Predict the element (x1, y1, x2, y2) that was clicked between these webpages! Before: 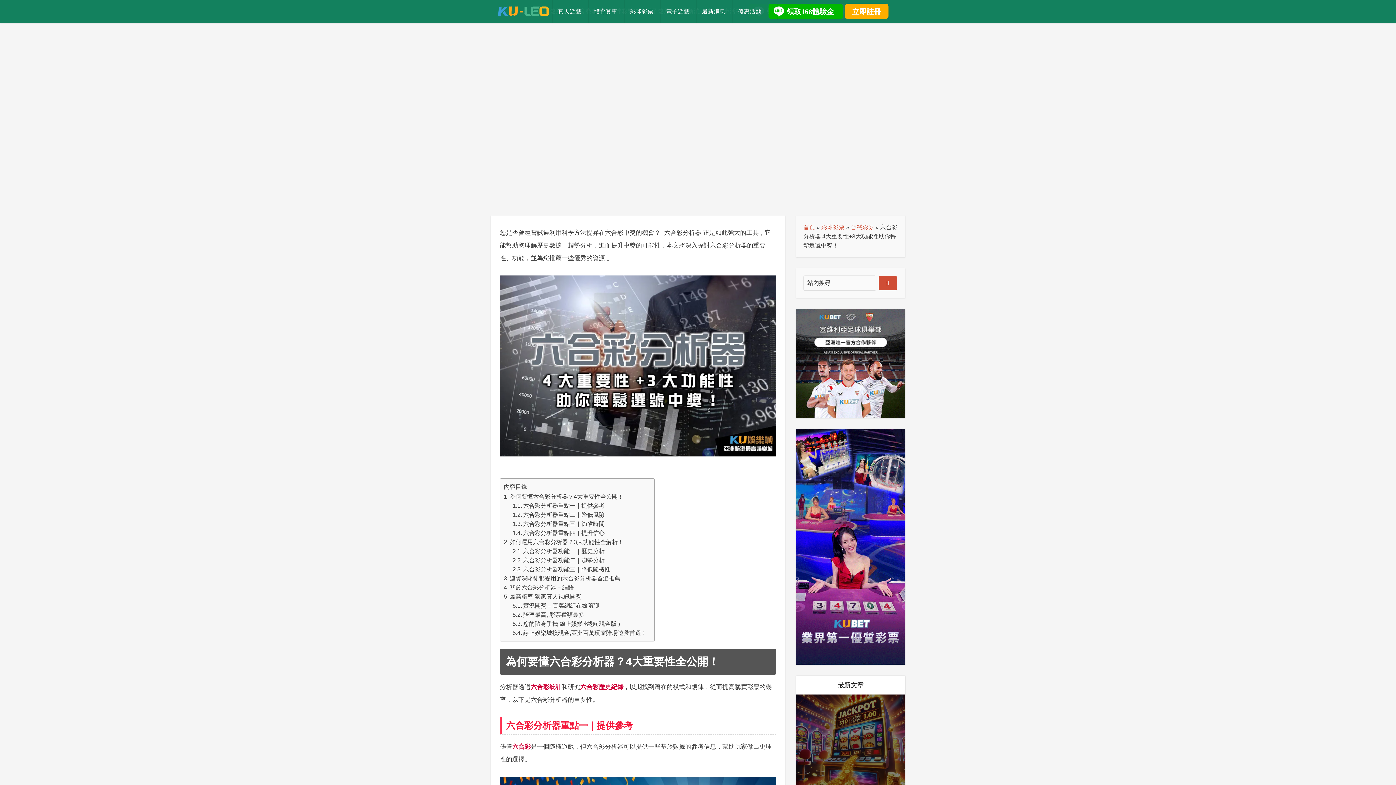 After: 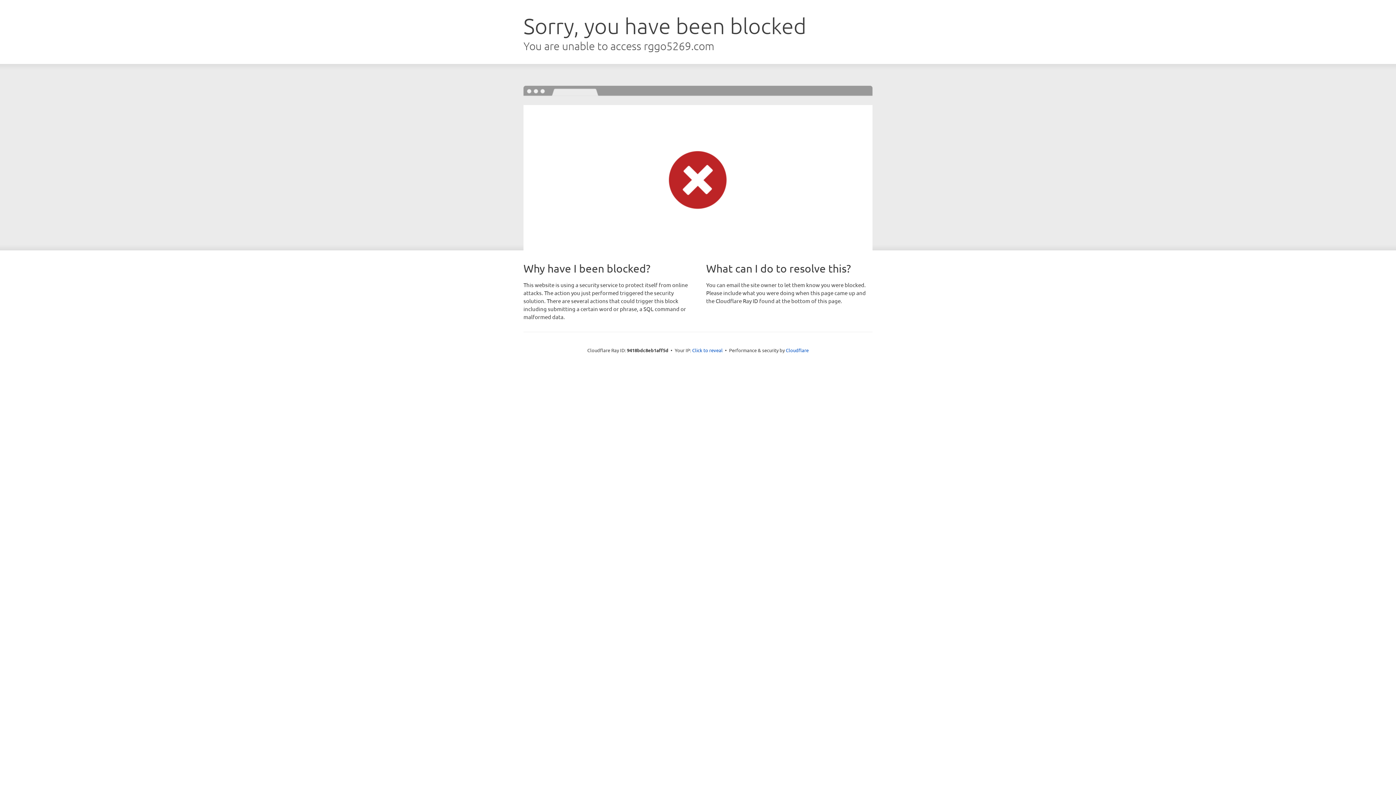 Action: bbox: (796, 360, 905, 366)